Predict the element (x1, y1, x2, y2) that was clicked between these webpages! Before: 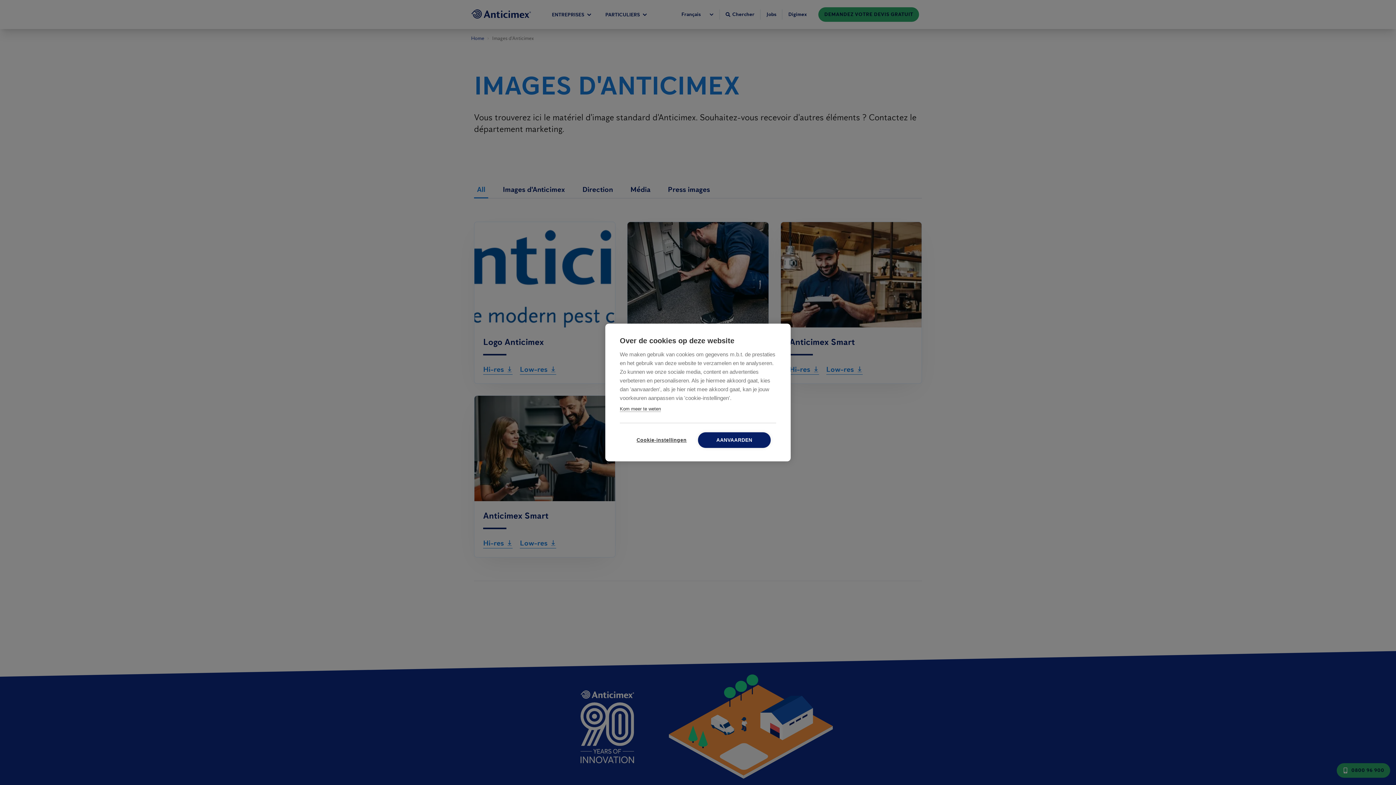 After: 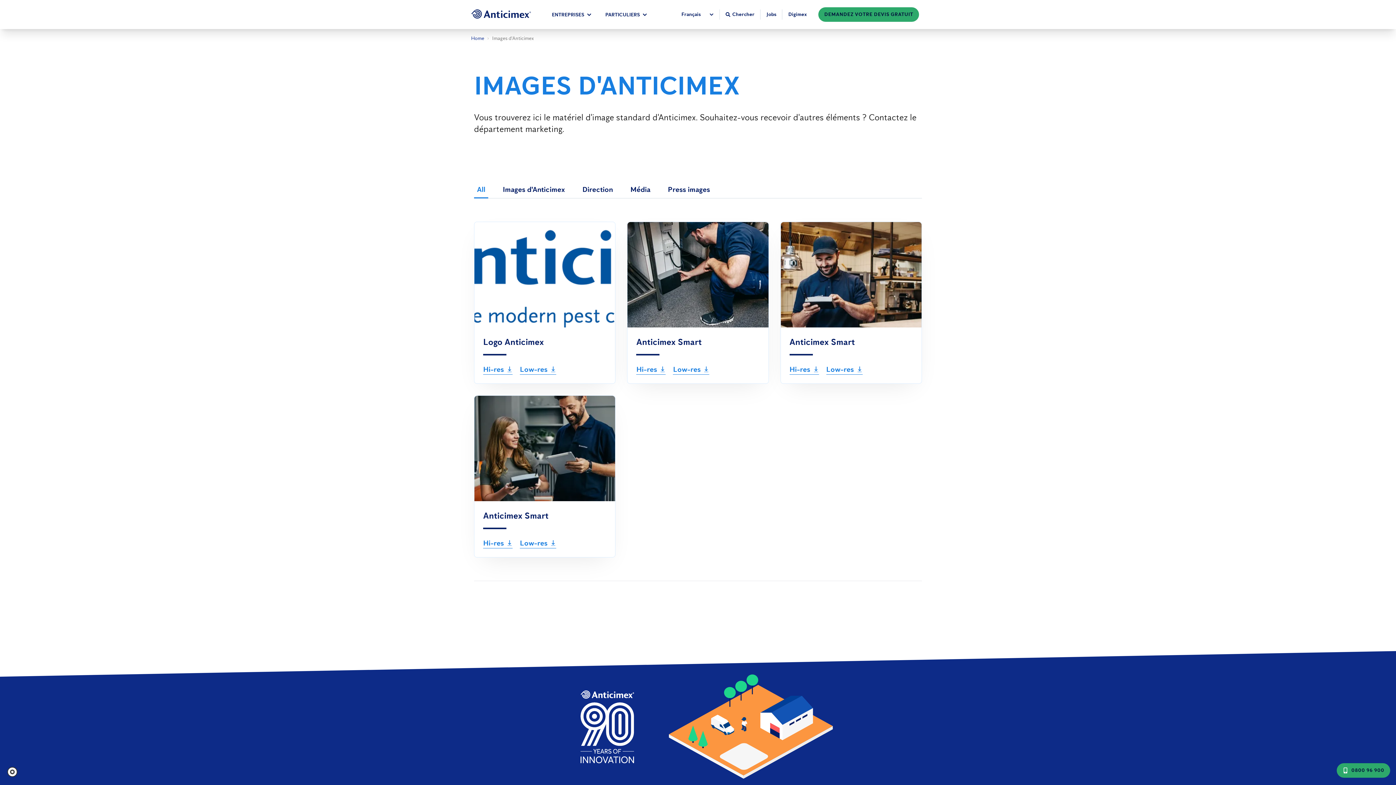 Action: bbox: (698, 432, 770, 448) label: AANVAARDEN